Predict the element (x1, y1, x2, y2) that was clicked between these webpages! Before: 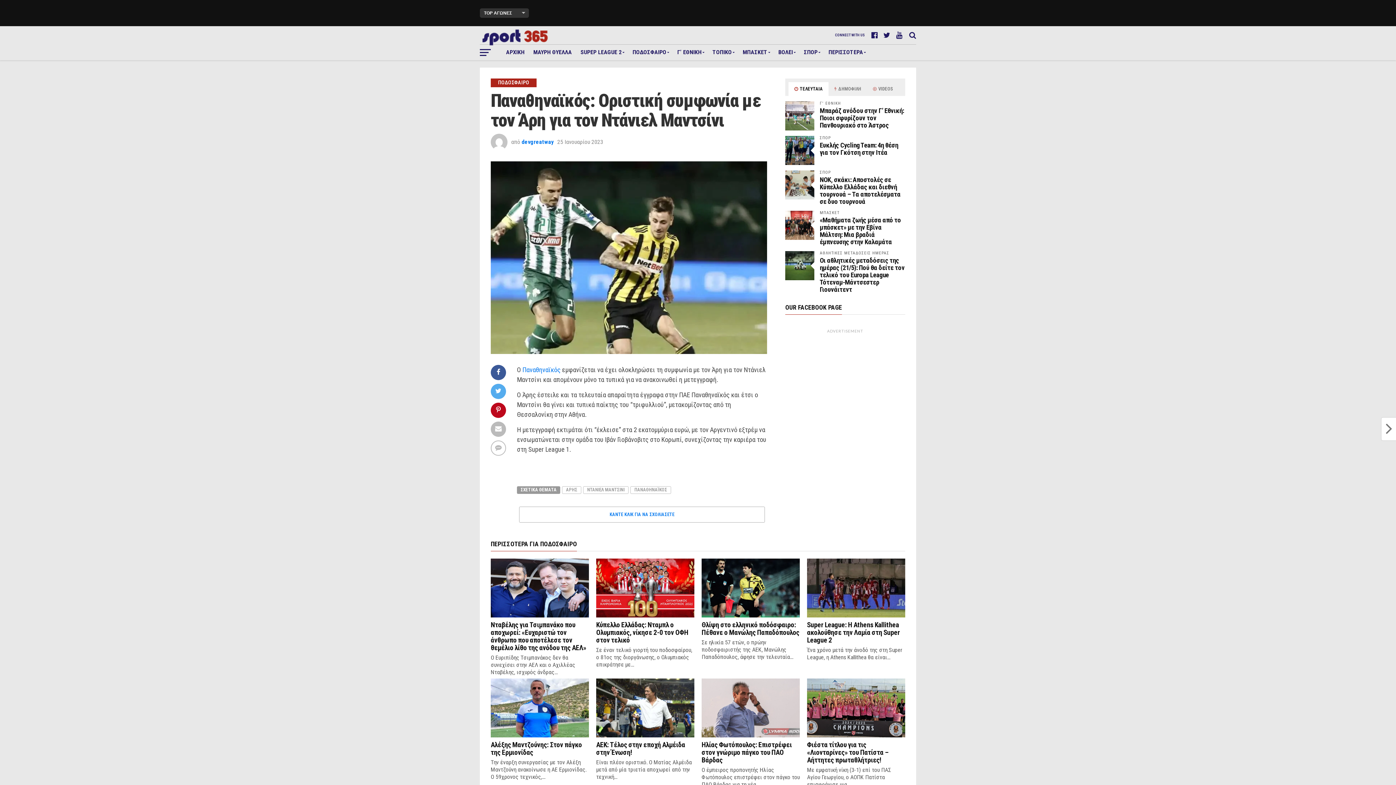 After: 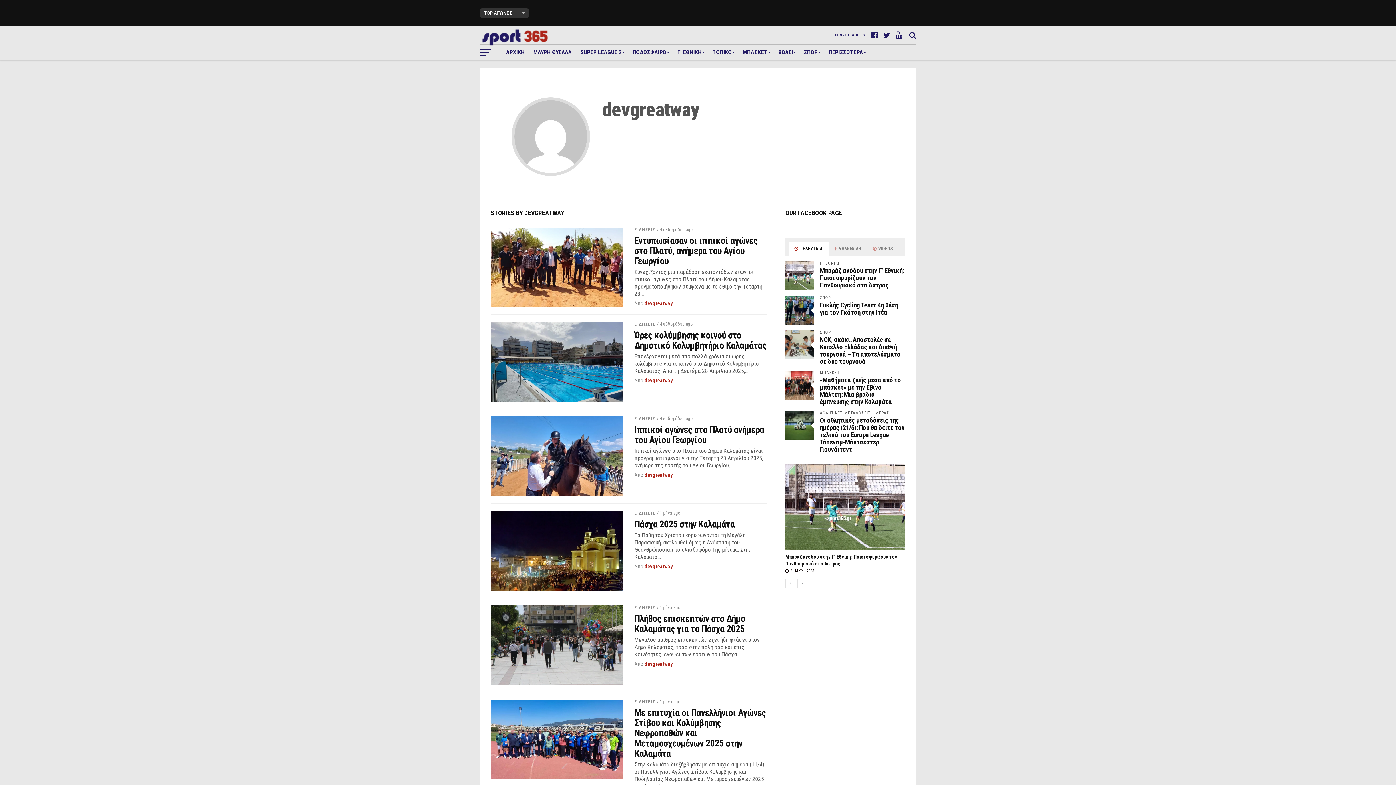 Action: label: devgreatway bbox: (521, 138, 553, 145)